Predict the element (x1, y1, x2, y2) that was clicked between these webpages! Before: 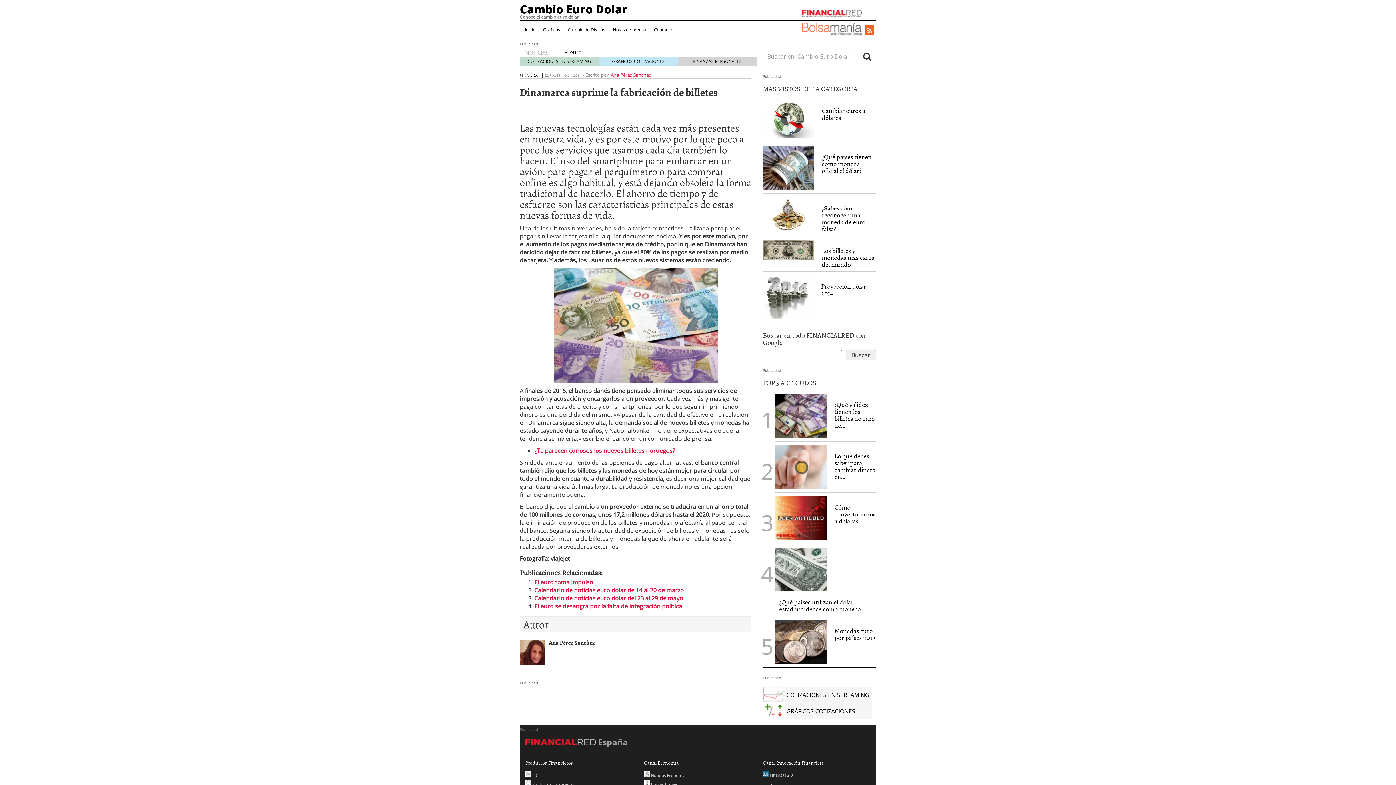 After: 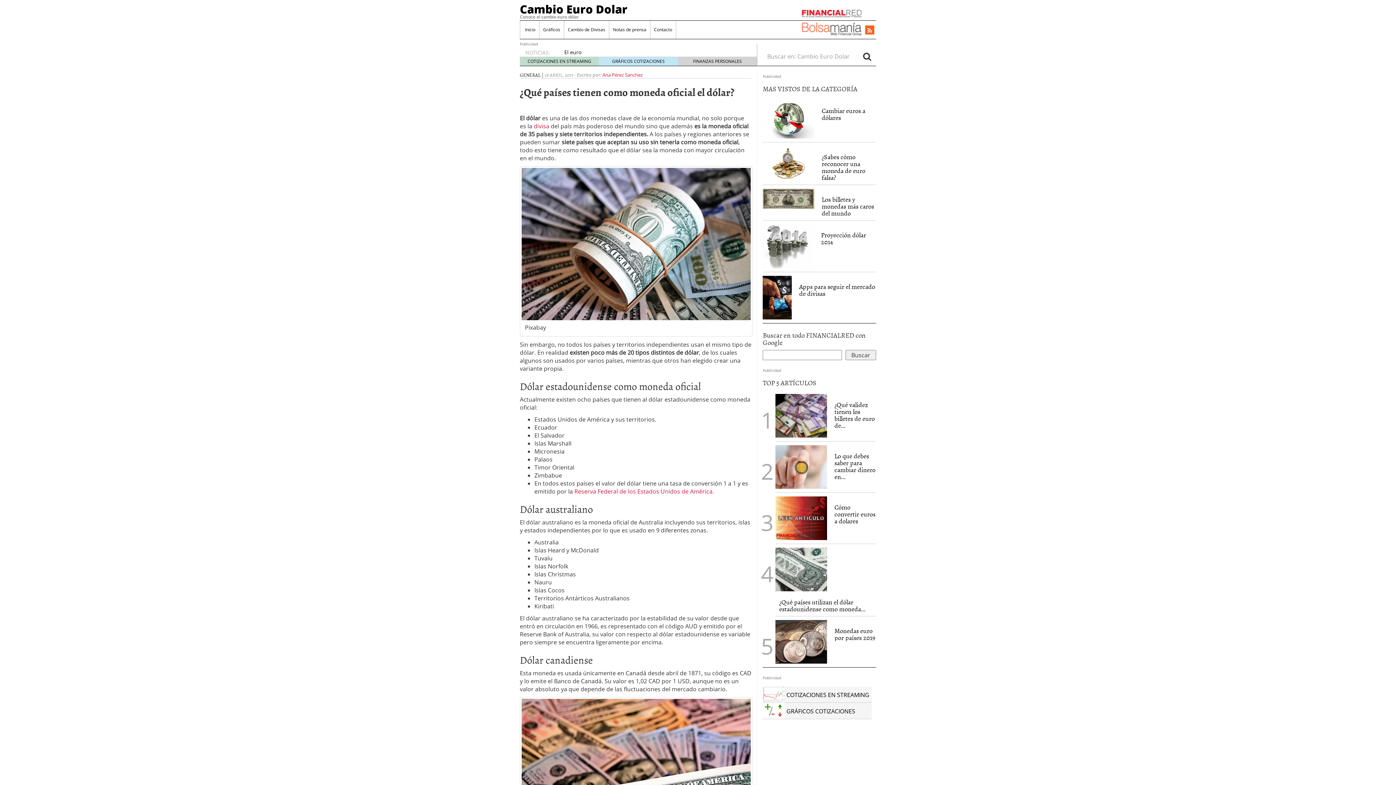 Action: bbox: (763, 146, 814, 189)